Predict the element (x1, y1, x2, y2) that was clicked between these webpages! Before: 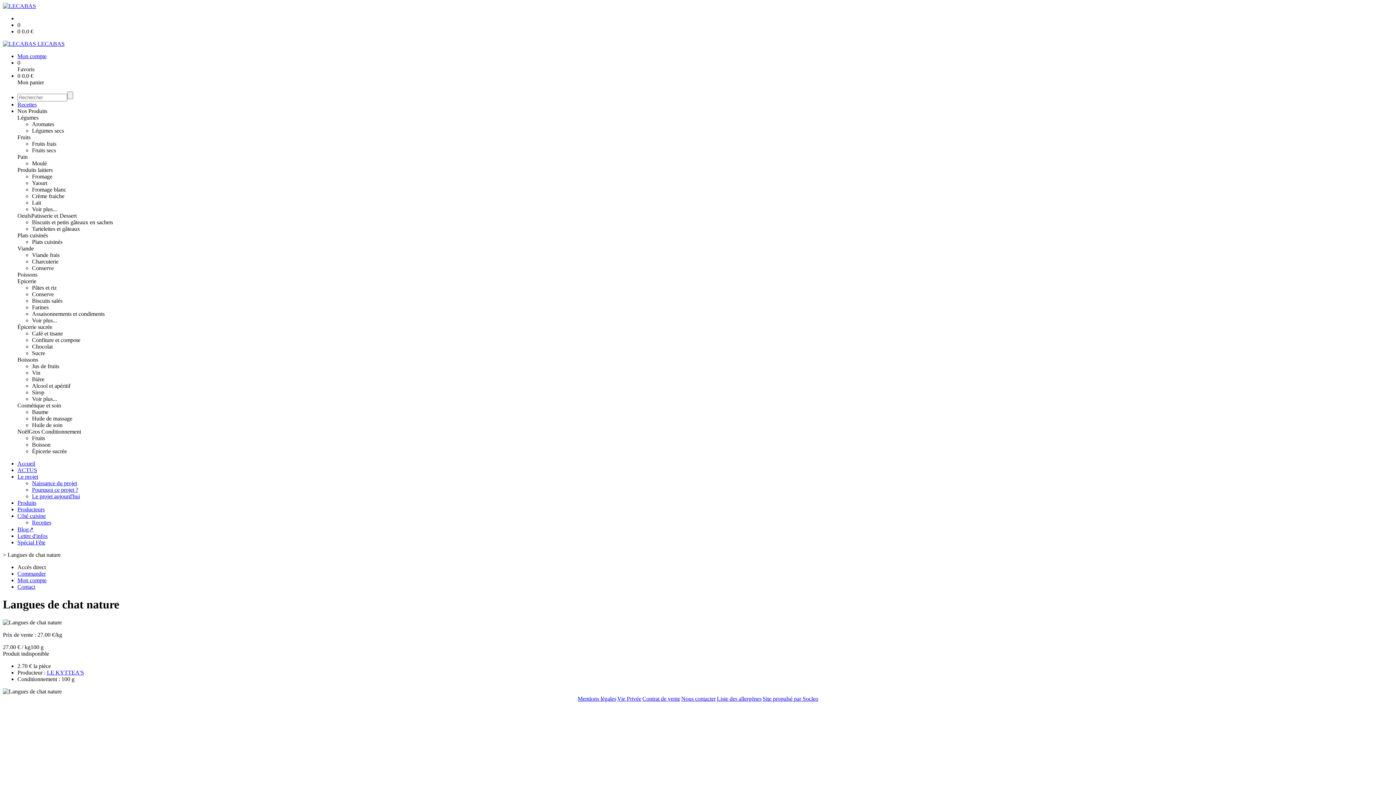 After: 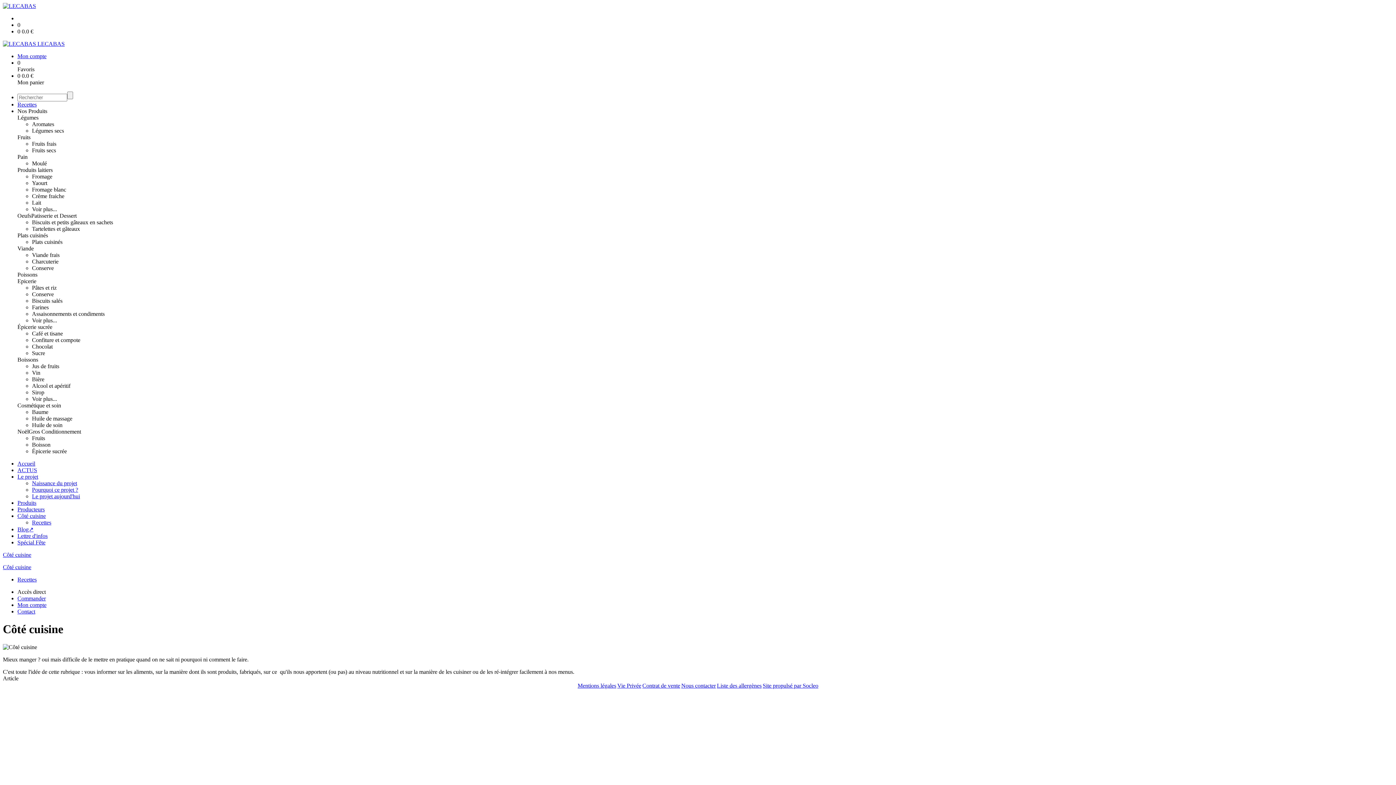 Action: bbox: (17, 513, 45, 519) label: Côté cuisine